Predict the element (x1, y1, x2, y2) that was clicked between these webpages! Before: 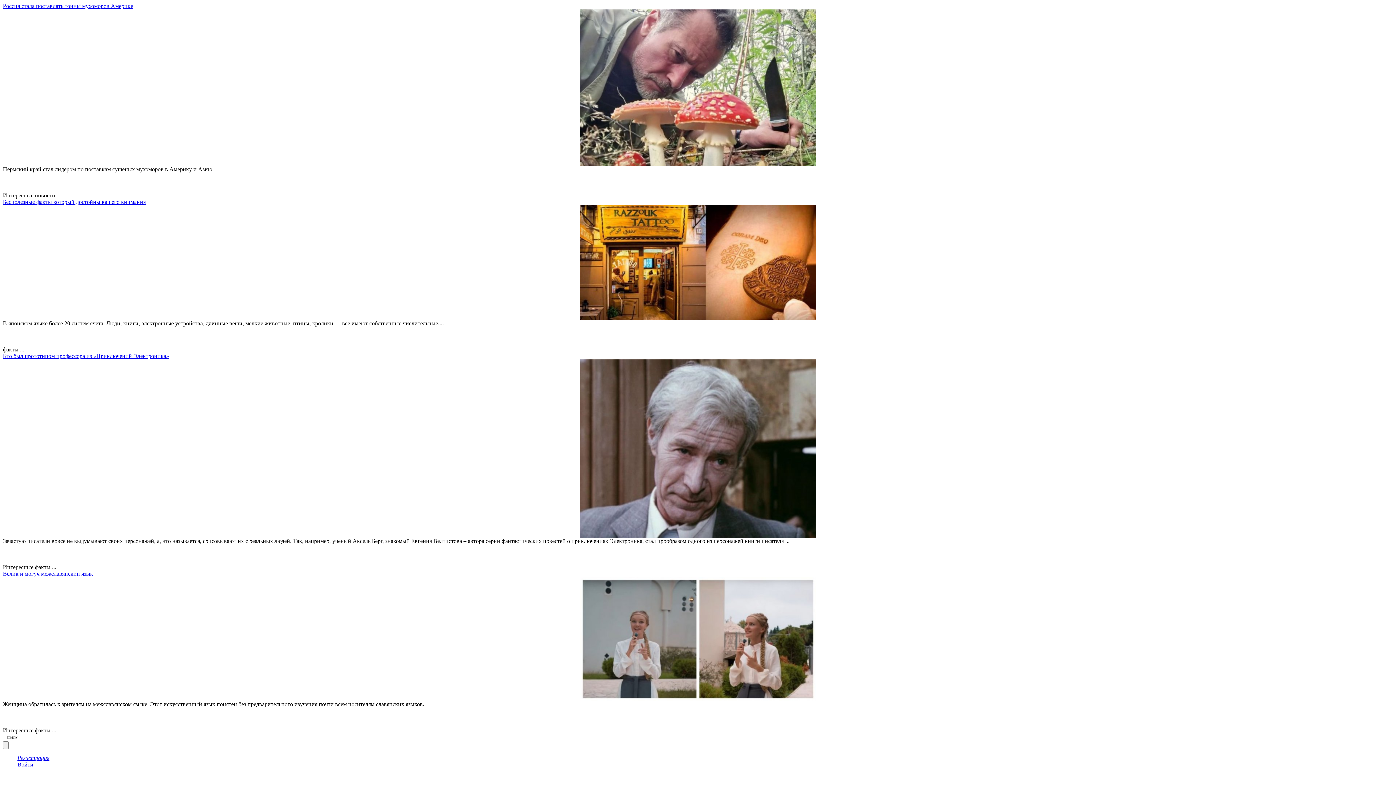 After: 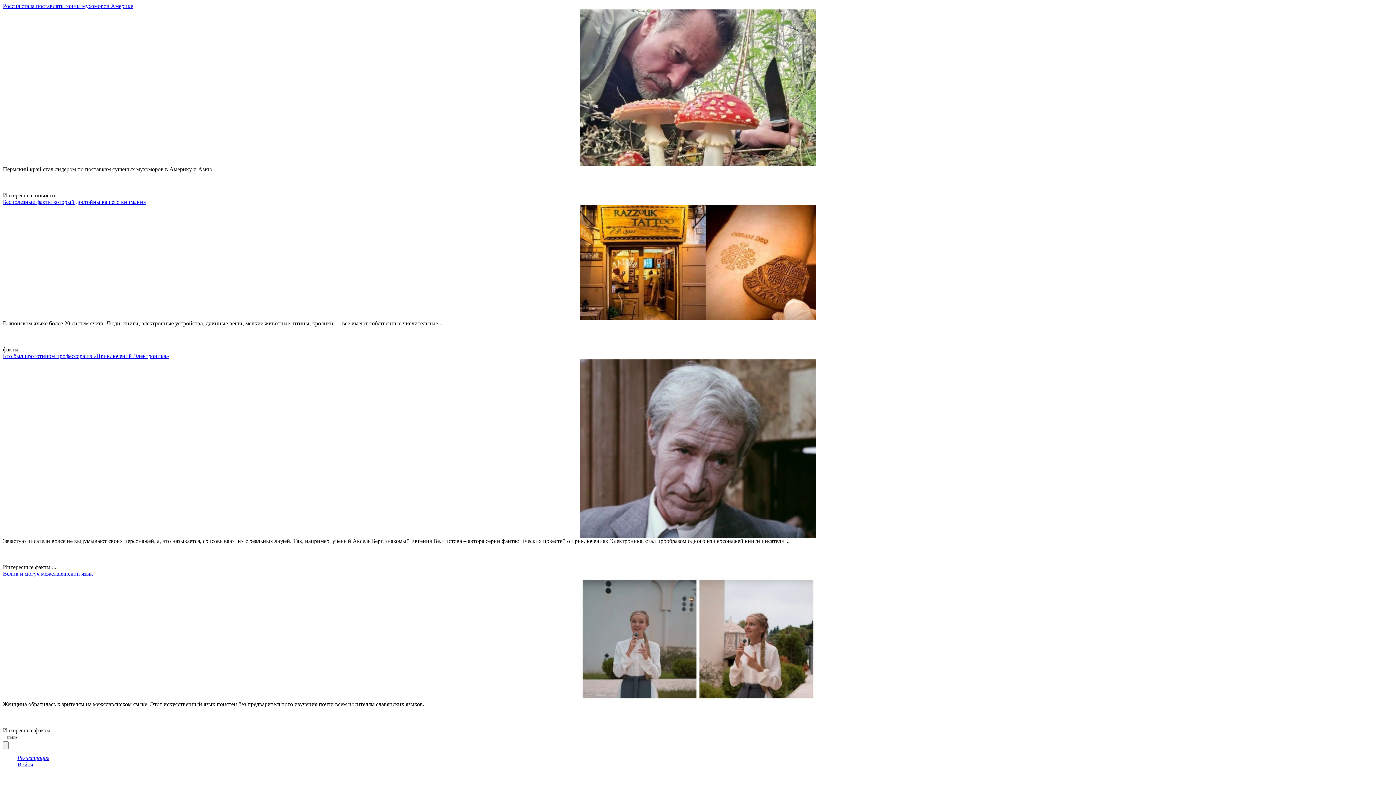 Action: bbox: (2, 2, 133, 9) label: Россия стала поставлять тонны мухоморов Америке